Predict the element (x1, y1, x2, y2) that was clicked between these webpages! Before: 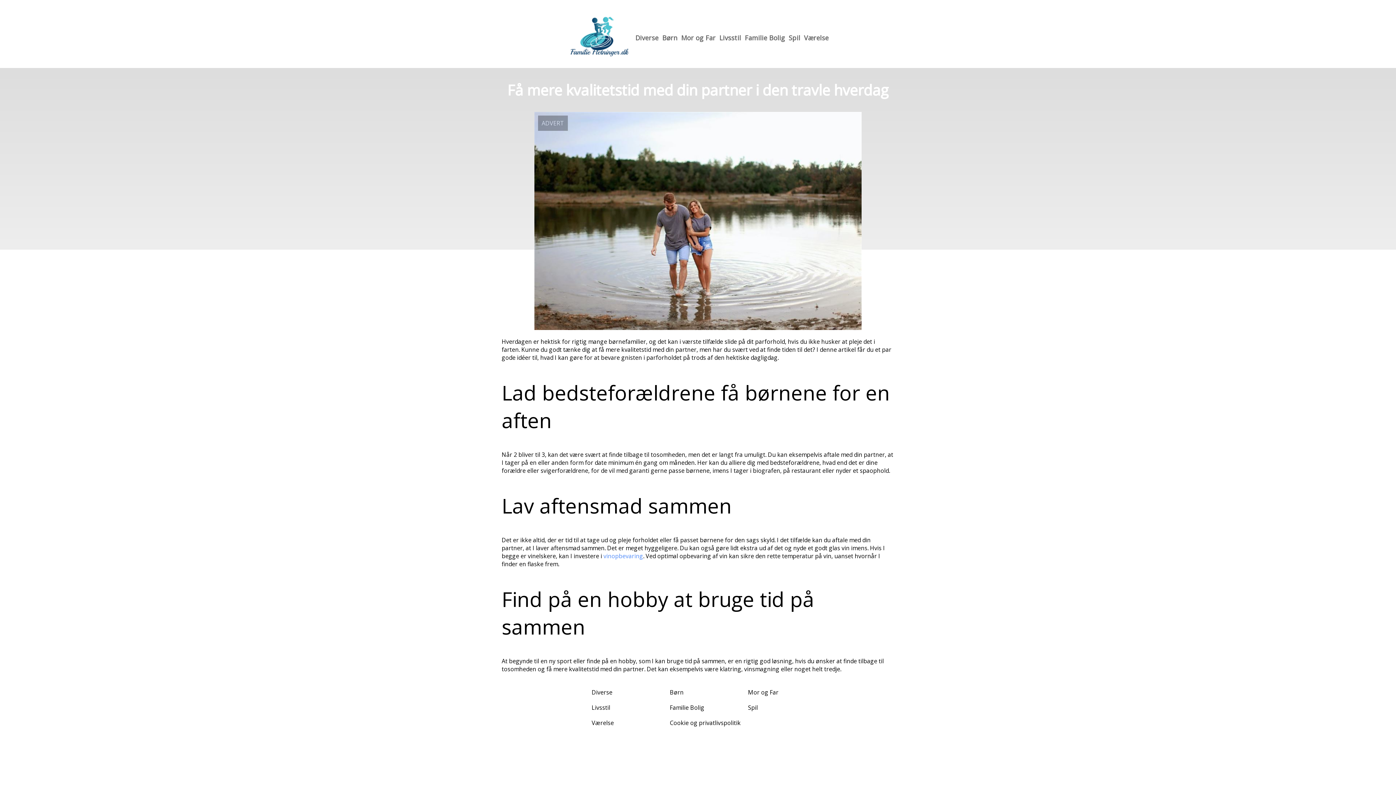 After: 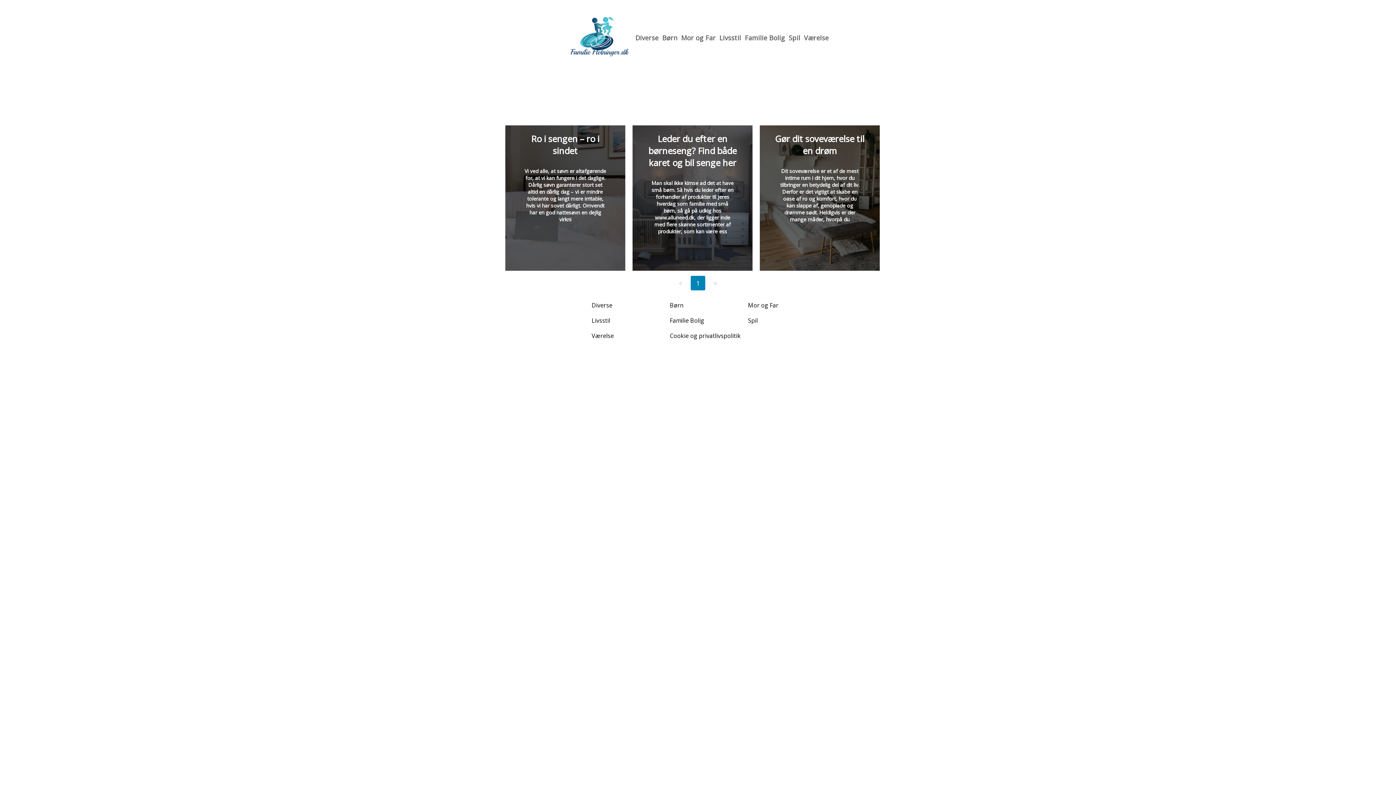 Action: label: Værelse bbox: (804, 33, 828, 42)